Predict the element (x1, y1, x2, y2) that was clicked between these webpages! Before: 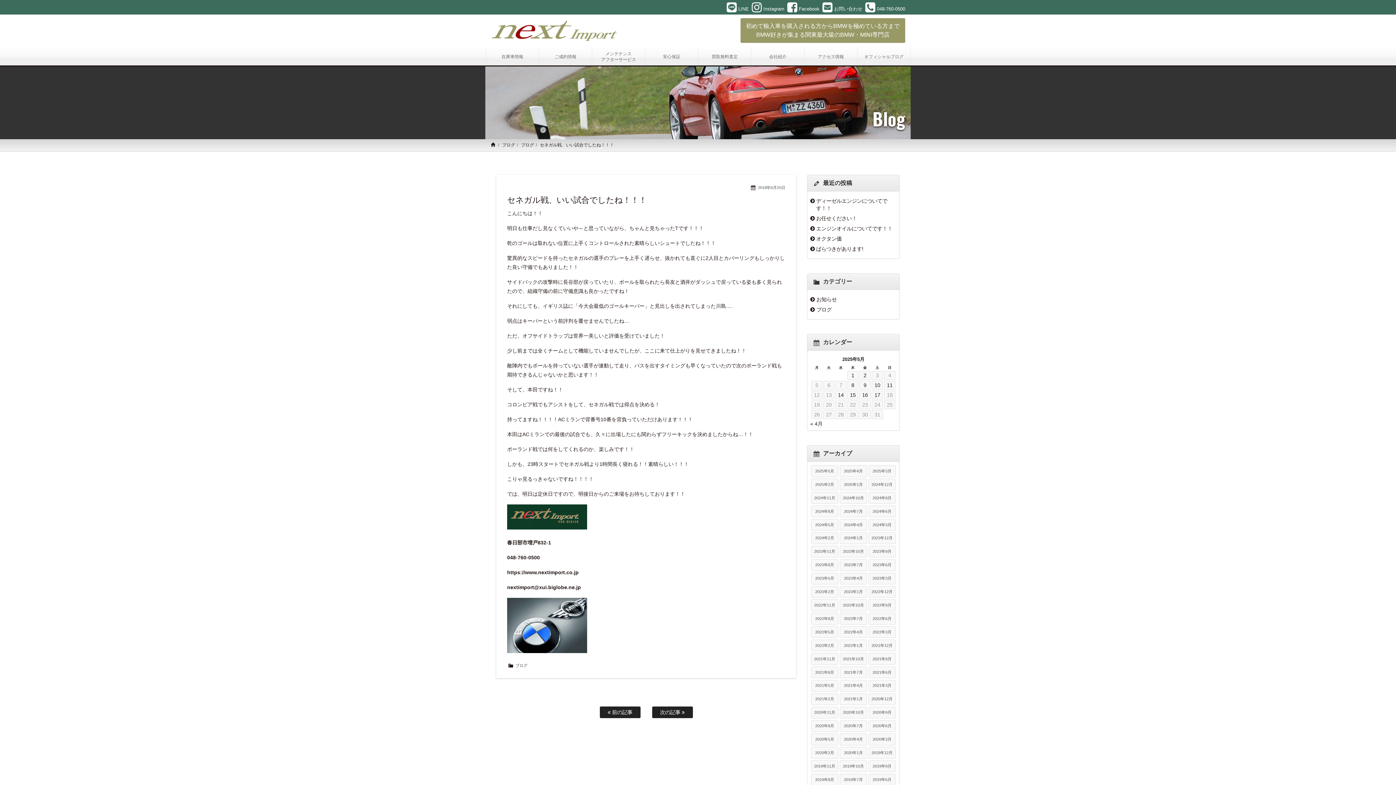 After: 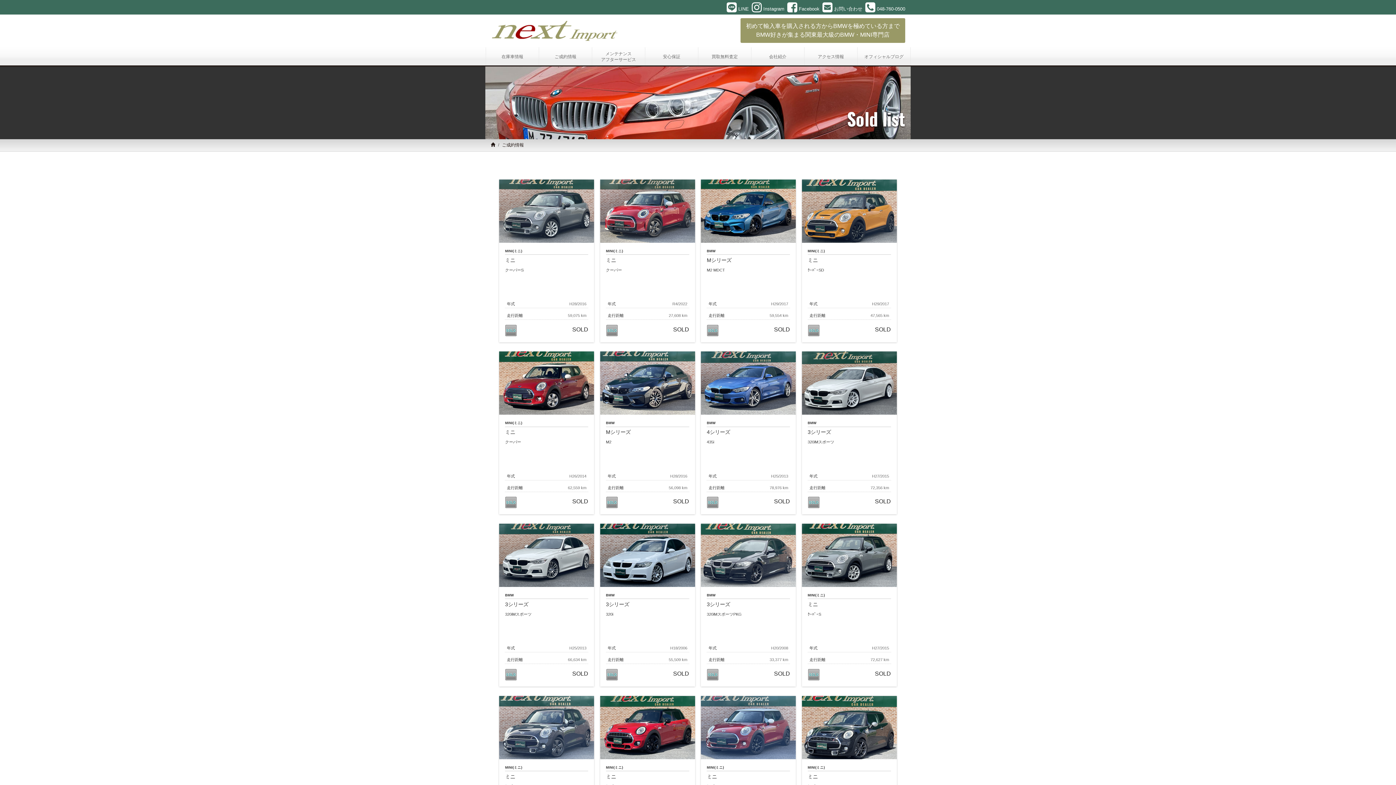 Action: label: ご成約情報 bbox: (539, 47, 592, 65)